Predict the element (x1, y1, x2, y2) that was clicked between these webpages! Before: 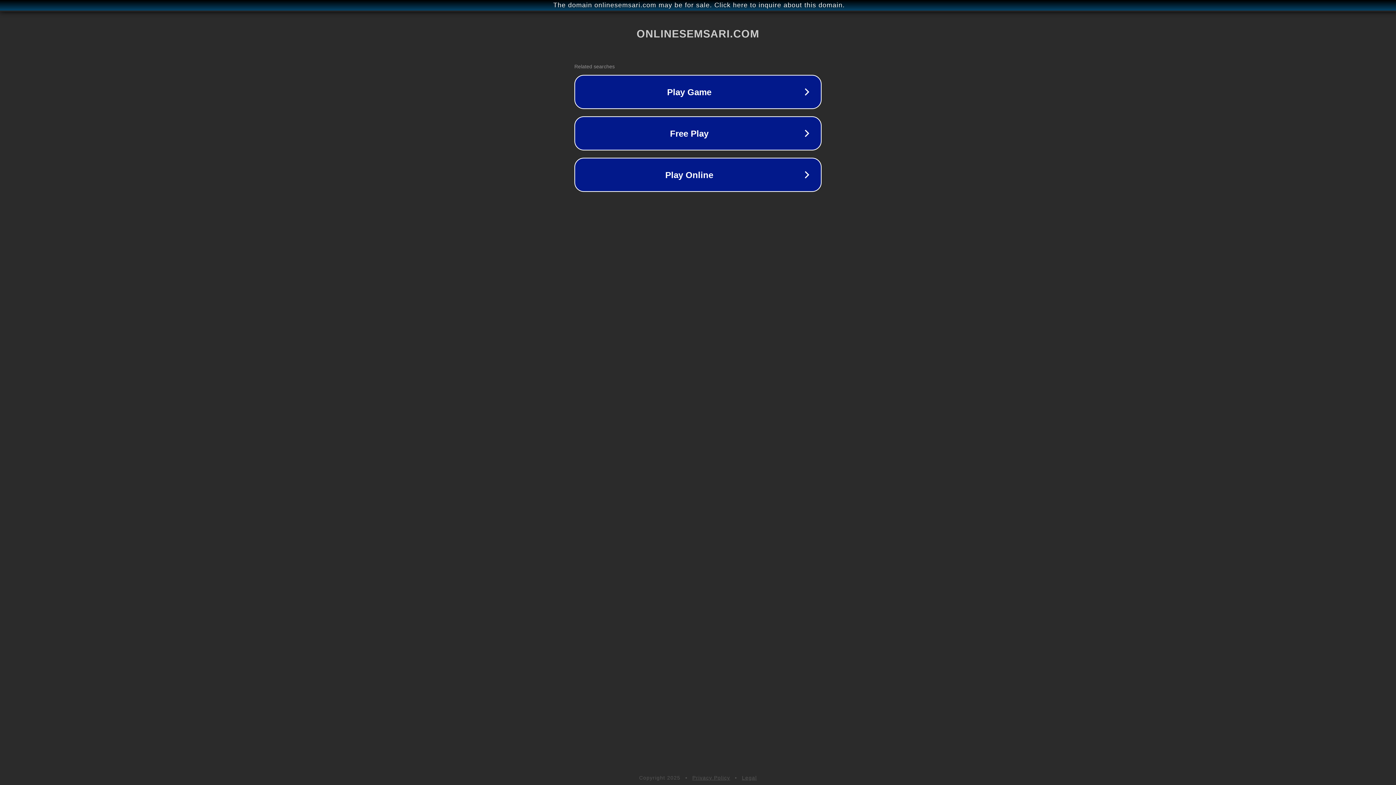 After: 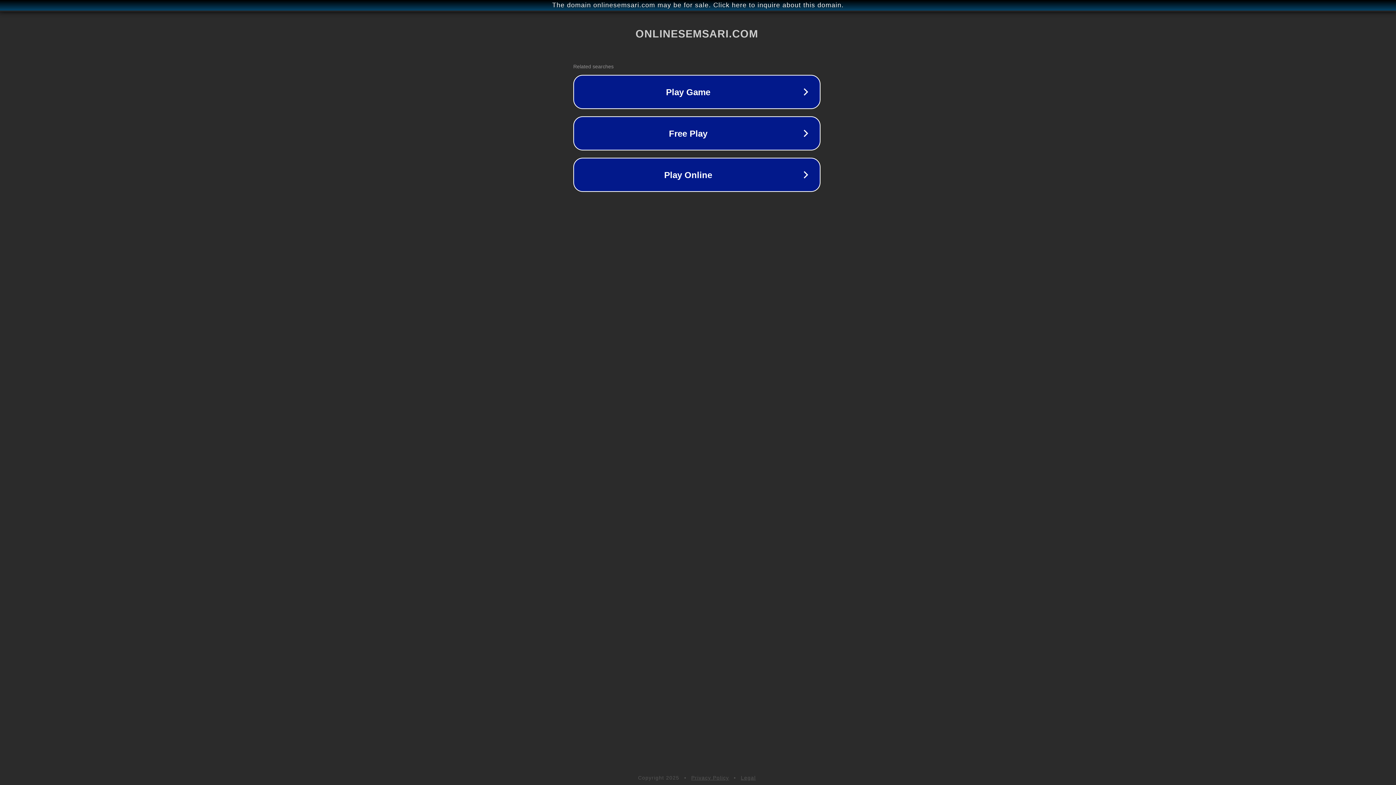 Action: label: The domain onlinesemsari.com may be for sale. Click here to inquire about this domain. bbox: (1, 1, 1397, 9)